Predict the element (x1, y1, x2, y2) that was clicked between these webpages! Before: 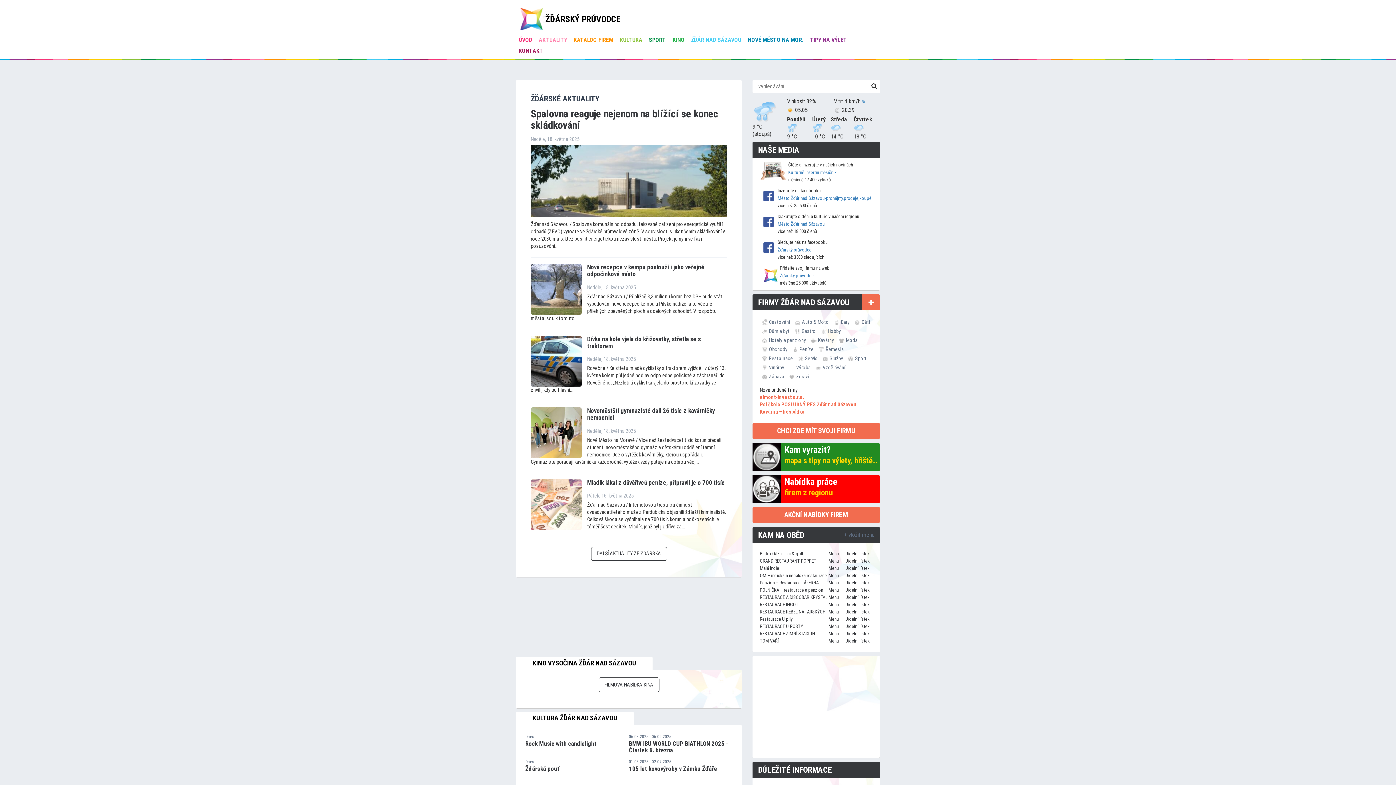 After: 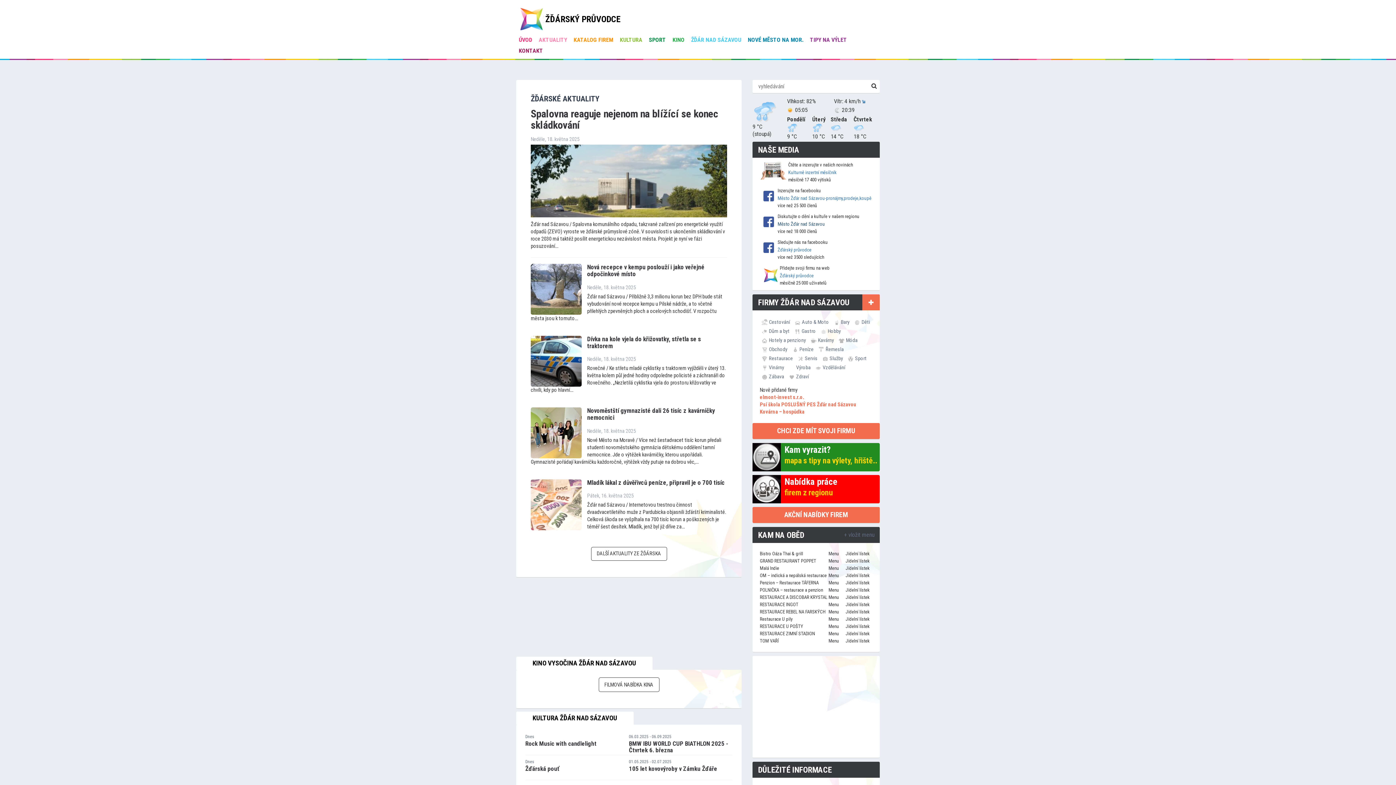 Action: bbox: (777, 221, 825, 226) label: Město Žďár nad Sázavou